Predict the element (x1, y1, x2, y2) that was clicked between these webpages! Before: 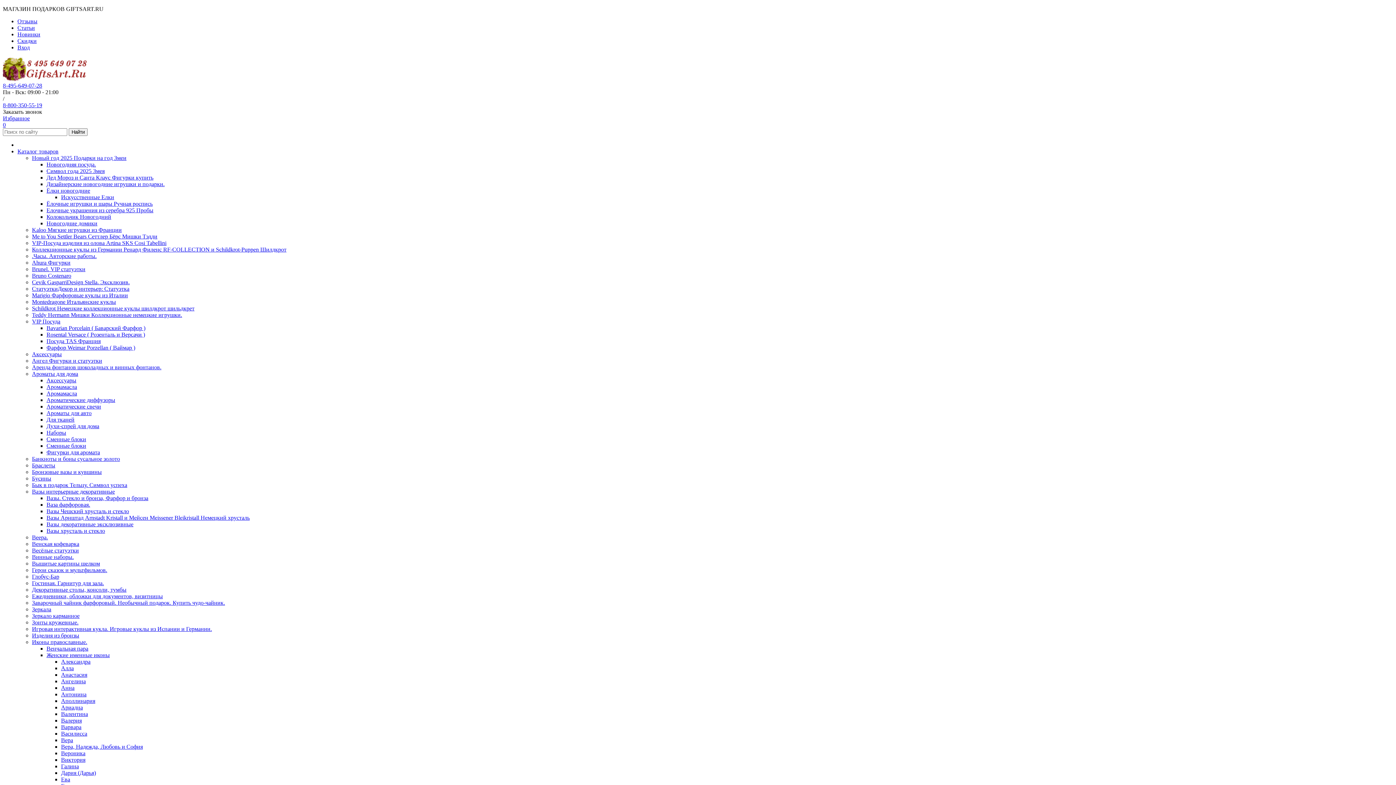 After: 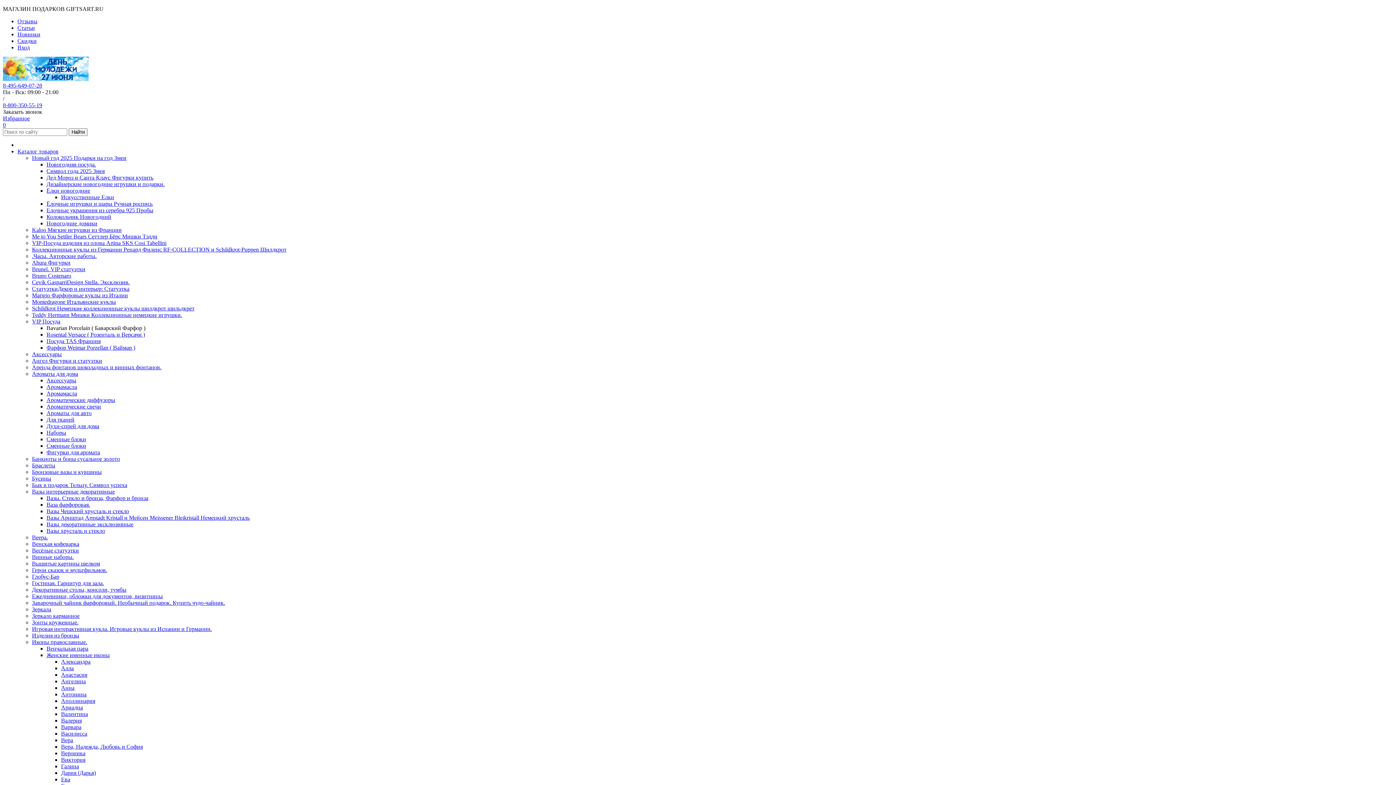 Action: bbox: (46, 325, 145, 331) label: Bavarian Porcelain ( Баварский Фарфор )